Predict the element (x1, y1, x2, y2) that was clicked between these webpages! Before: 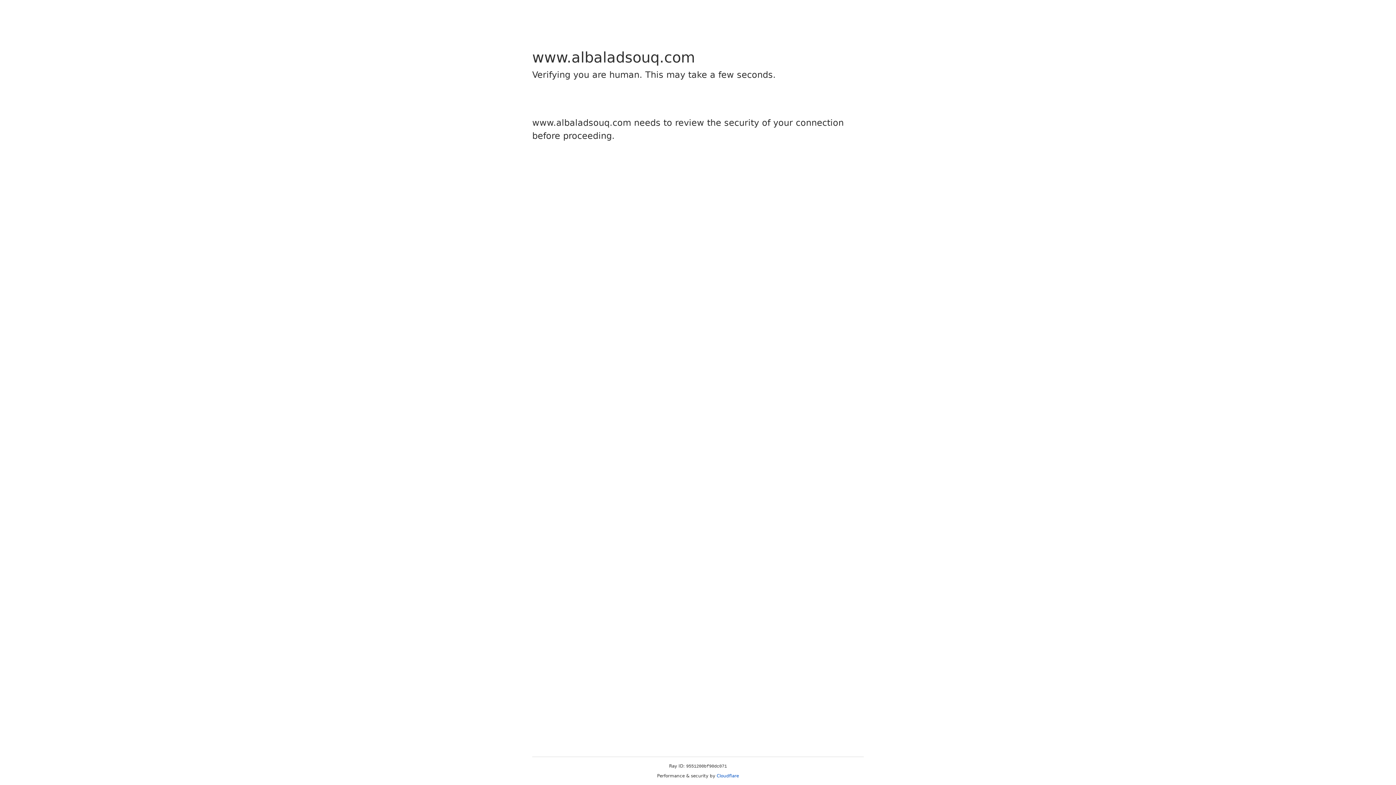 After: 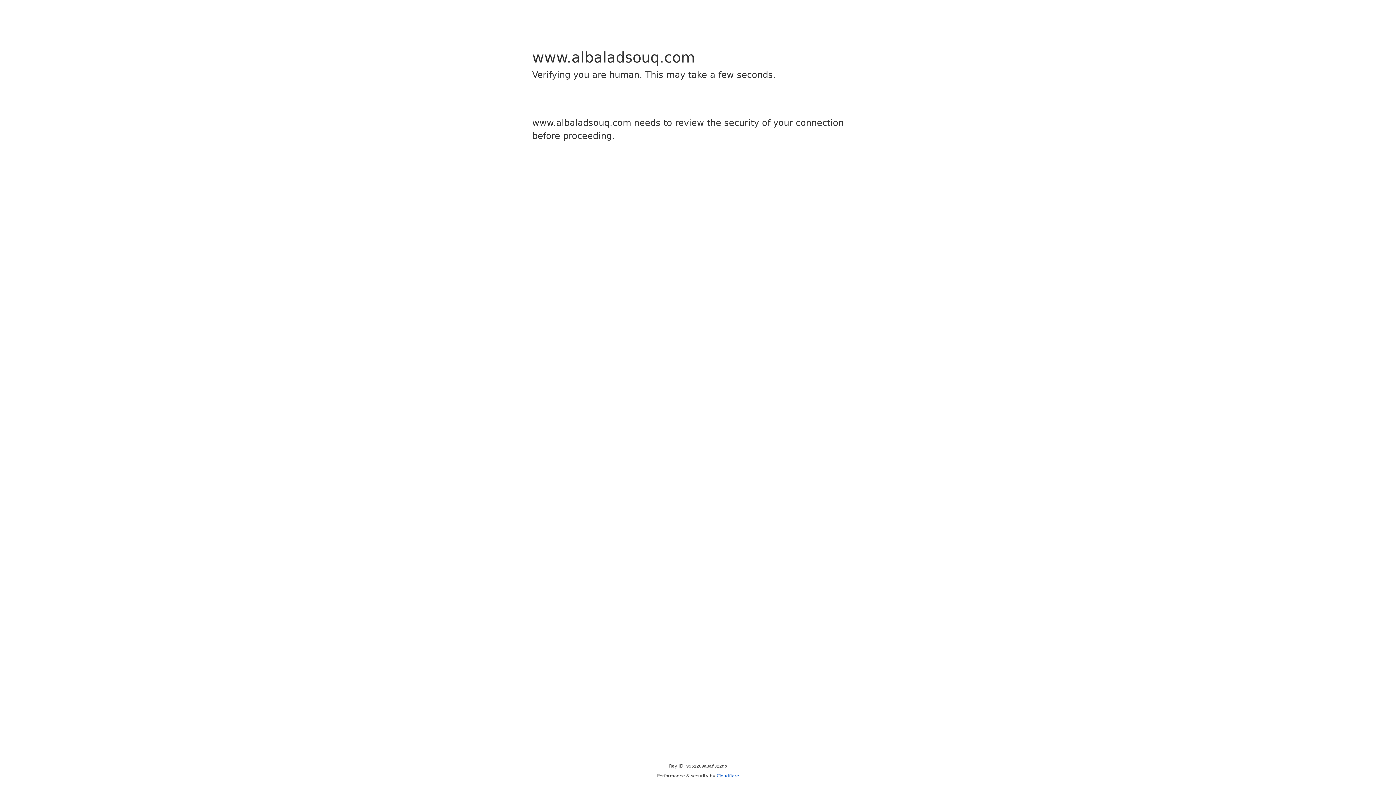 Action: label: Cloudflare bbox: (716, 773, 739, 778)